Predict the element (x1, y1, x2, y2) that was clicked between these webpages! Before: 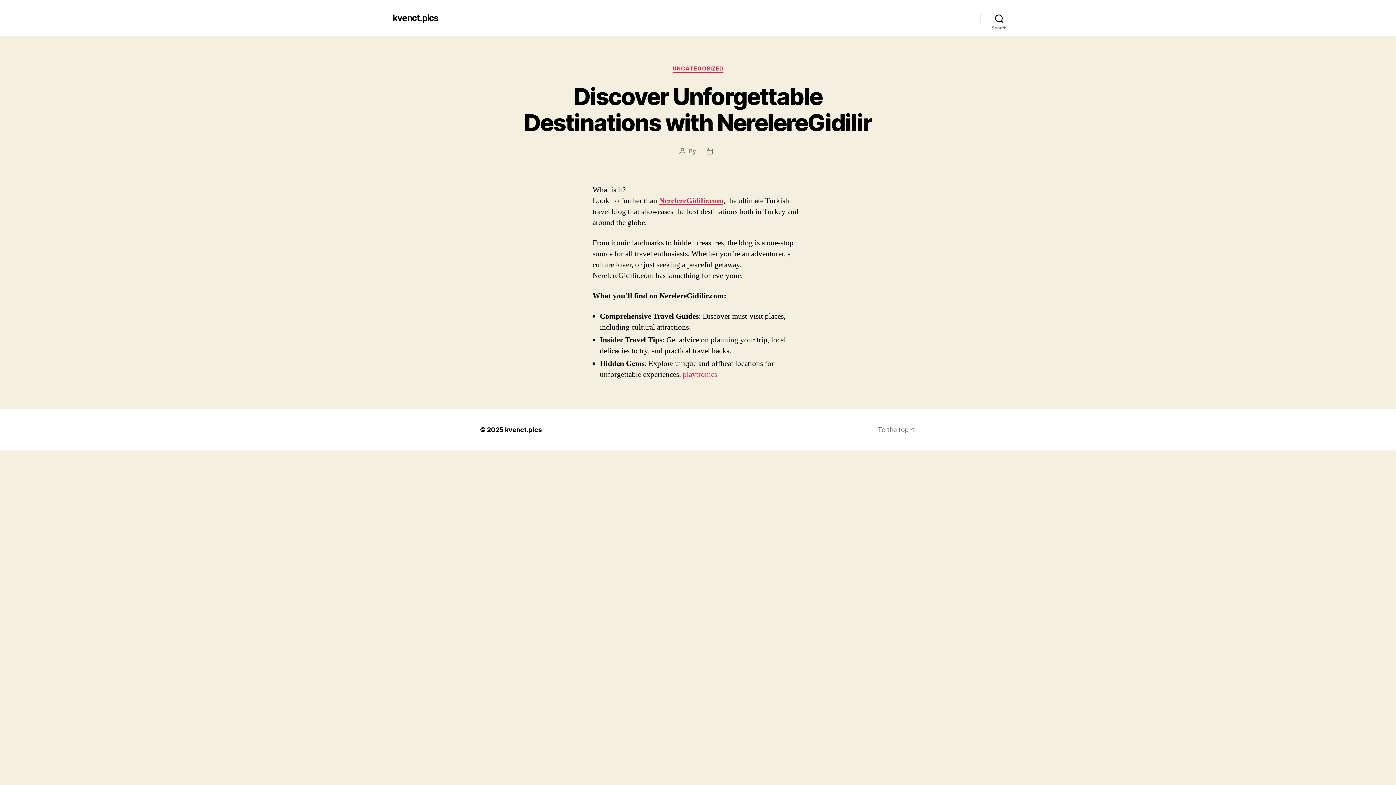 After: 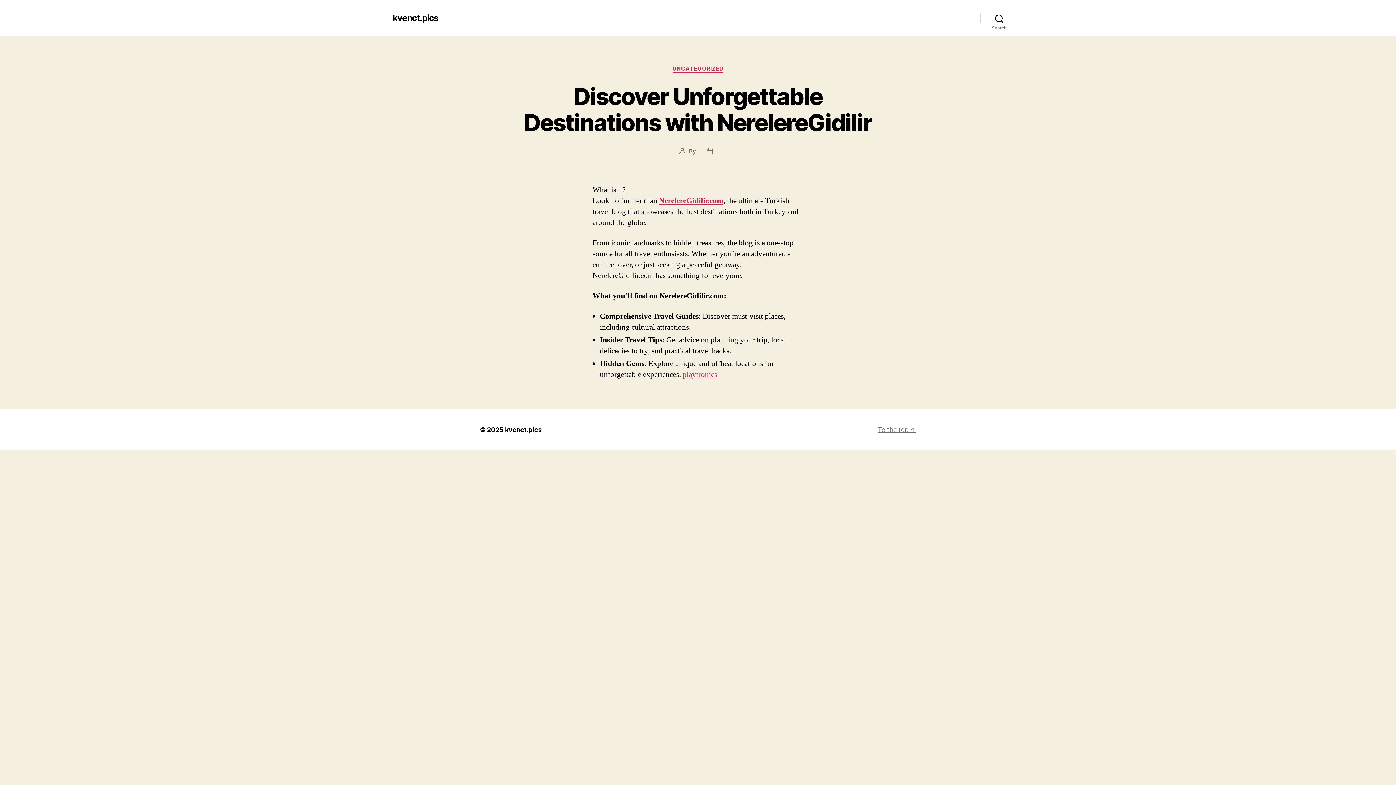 Action: bbox: (877, 426, 916, 433) label: To the top ↑